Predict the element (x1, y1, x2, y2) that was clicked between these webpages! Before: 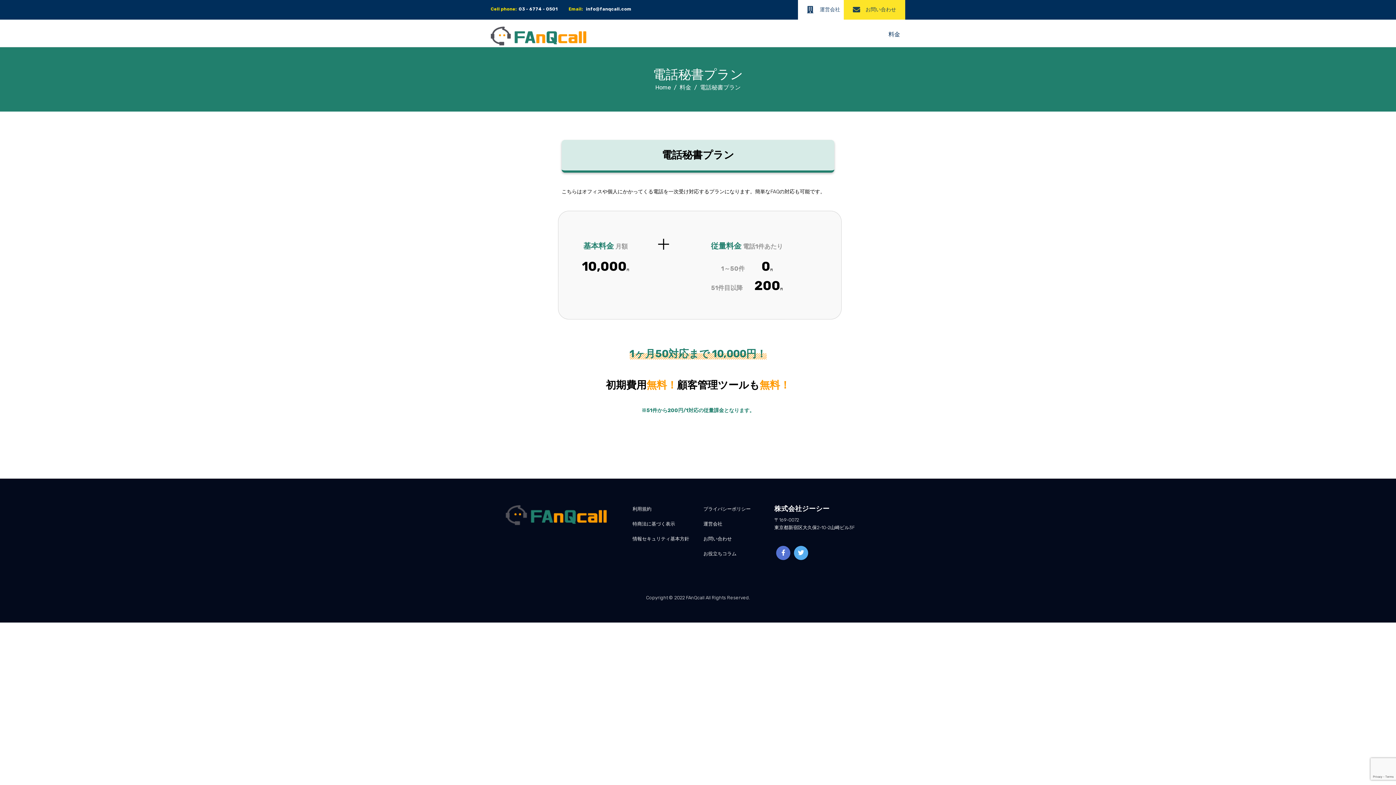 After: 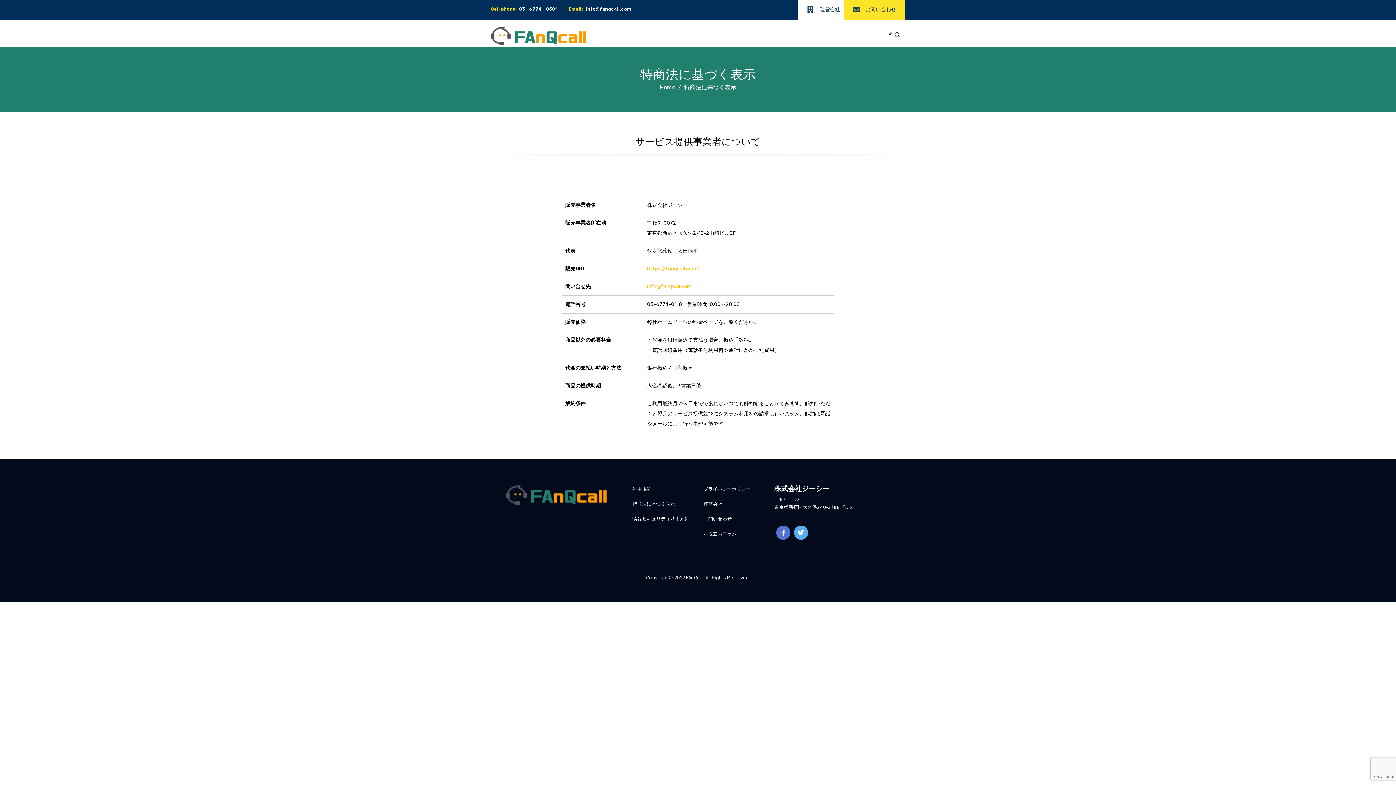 Action: bbox: (632, 521, 675, 526) label: 特商法に基づく表示